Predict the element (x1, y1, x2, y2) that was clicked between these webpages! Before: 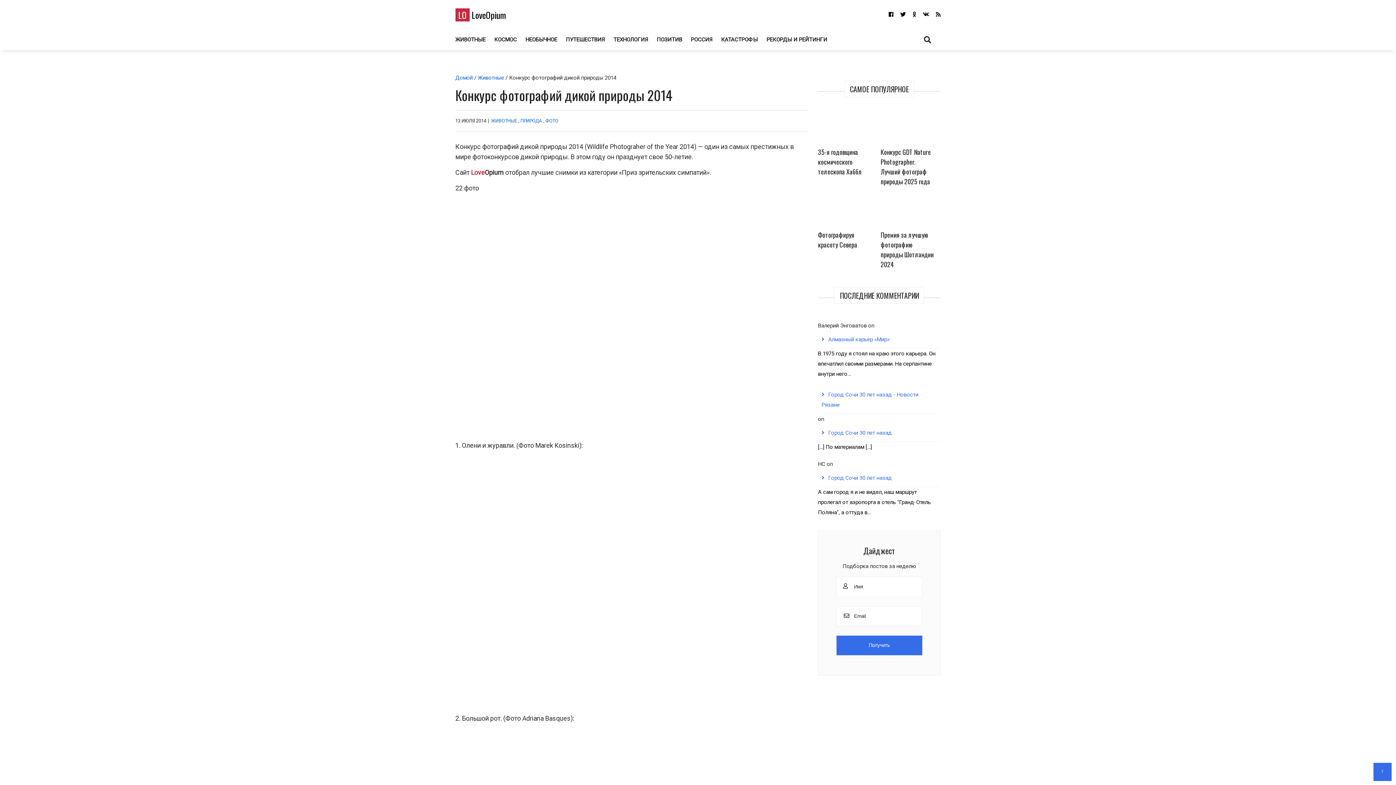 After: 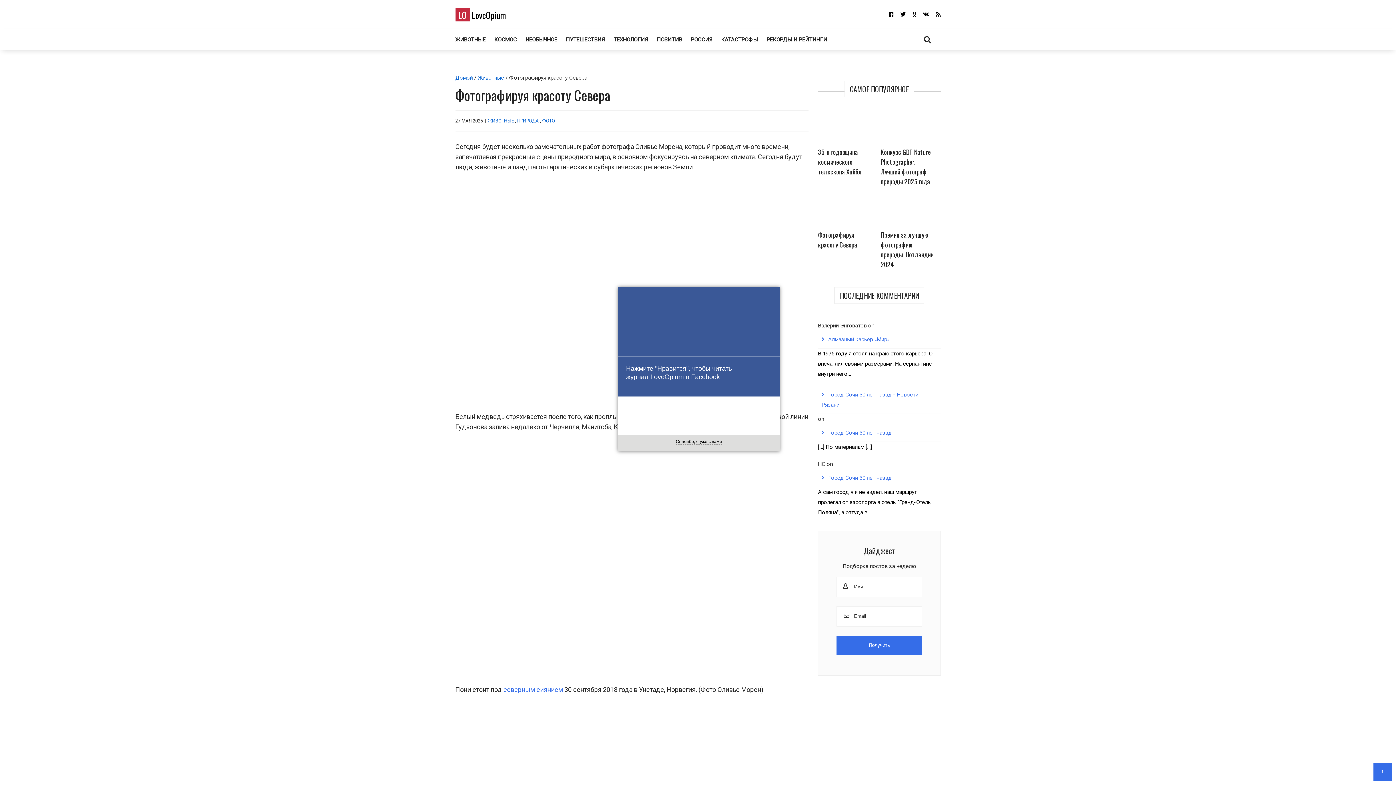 Action: bbox: (818, 195, 872, 230)